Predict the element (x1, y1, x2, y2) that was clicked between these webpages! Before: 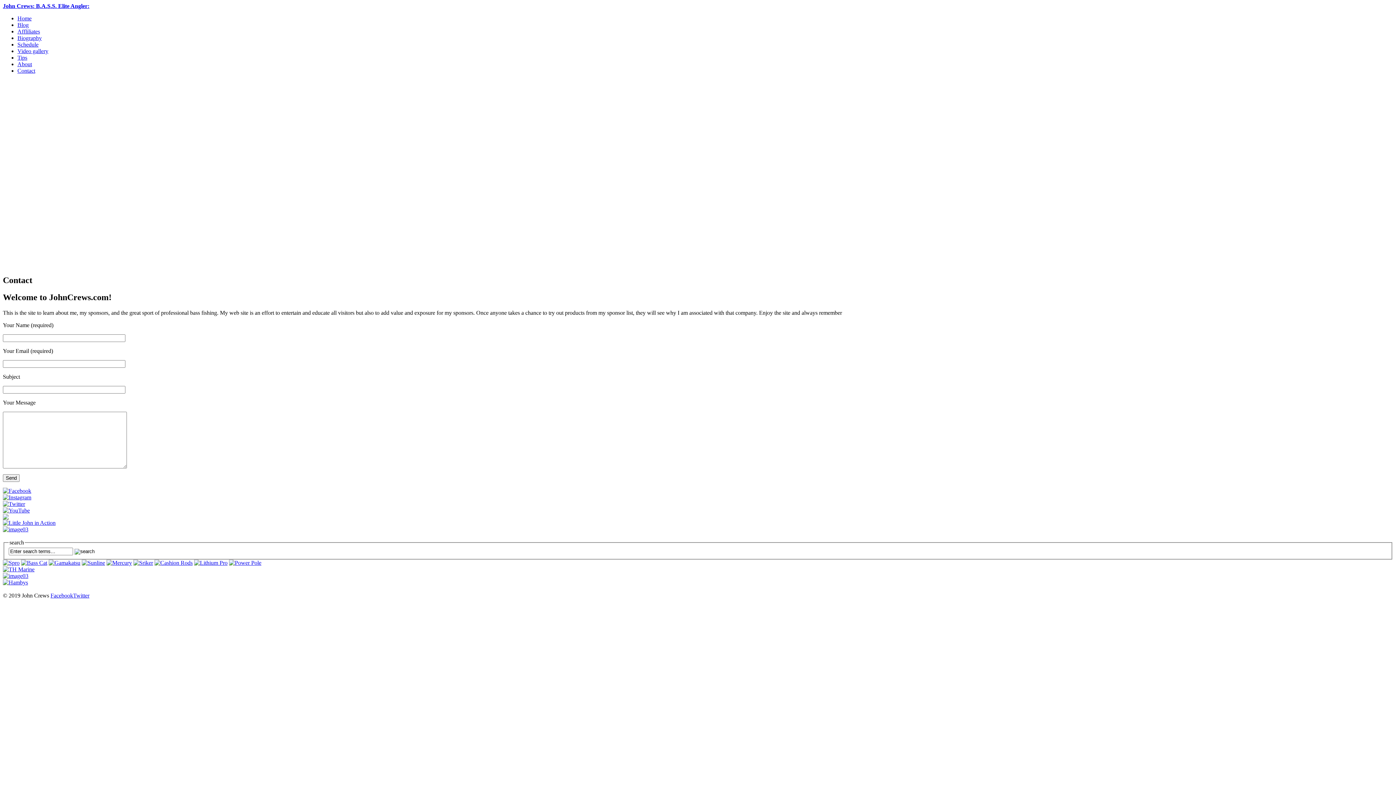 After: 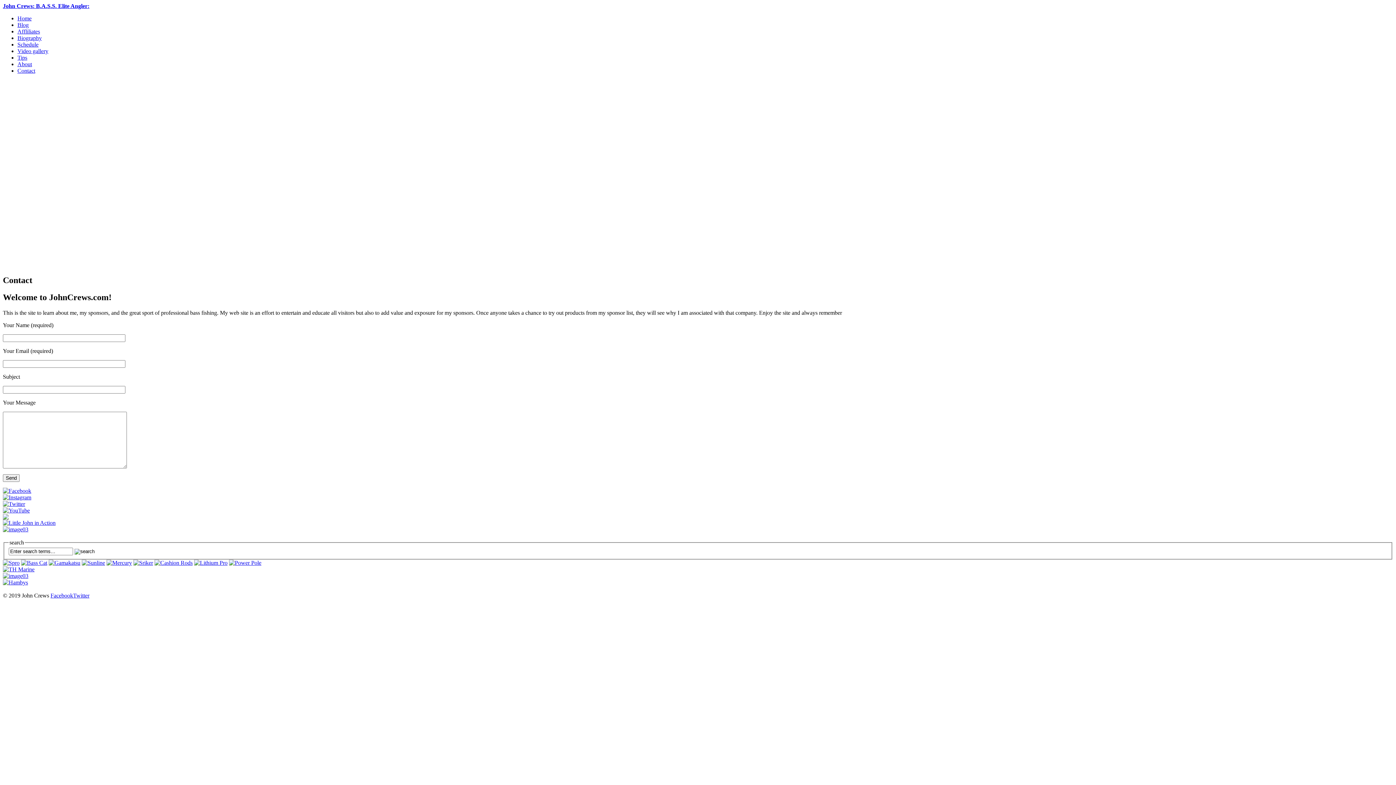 Action: bbox: (2, 579, 28, 585)